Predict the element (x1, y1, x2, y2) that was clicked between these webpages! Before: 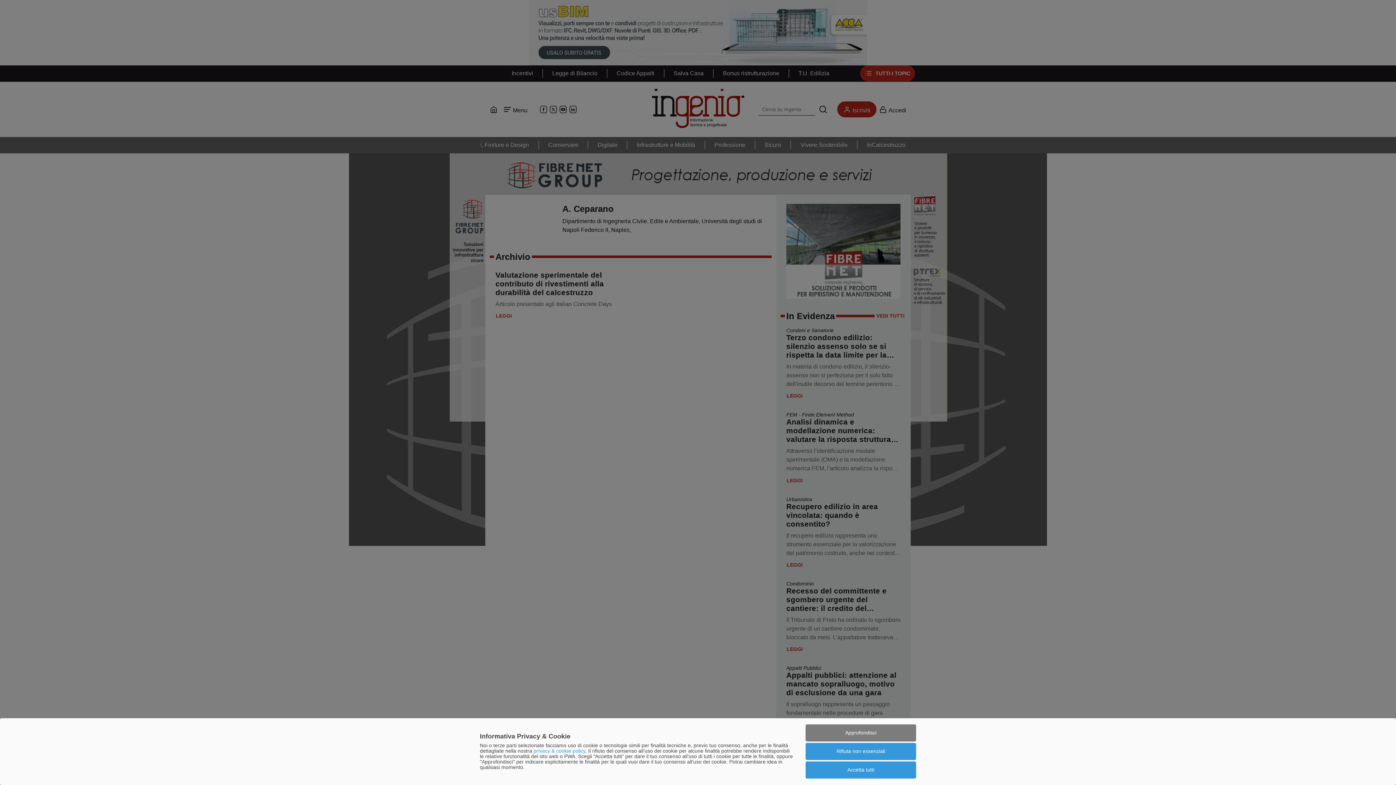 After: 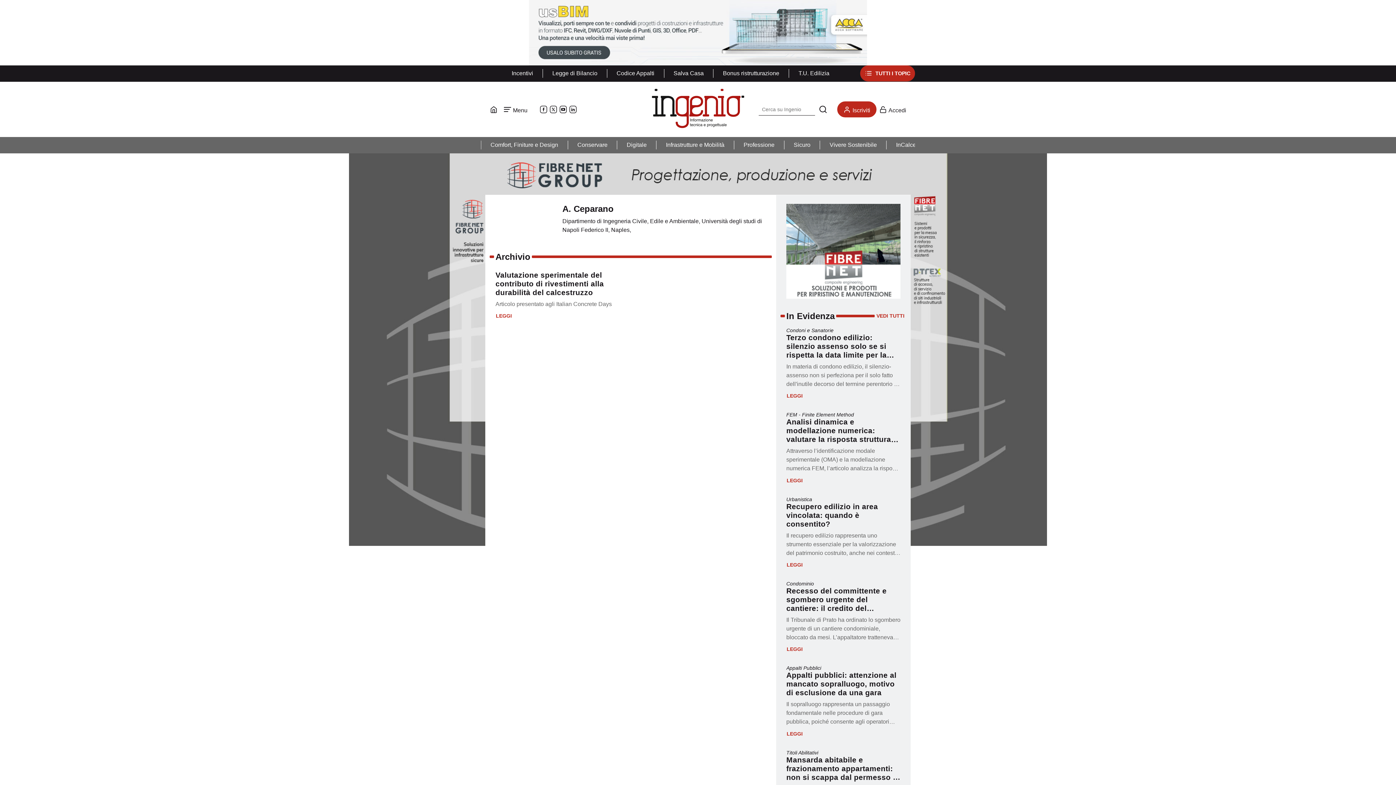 Action: bbox: (805, 743, 916, 760) label: Rifiuta non essenziali